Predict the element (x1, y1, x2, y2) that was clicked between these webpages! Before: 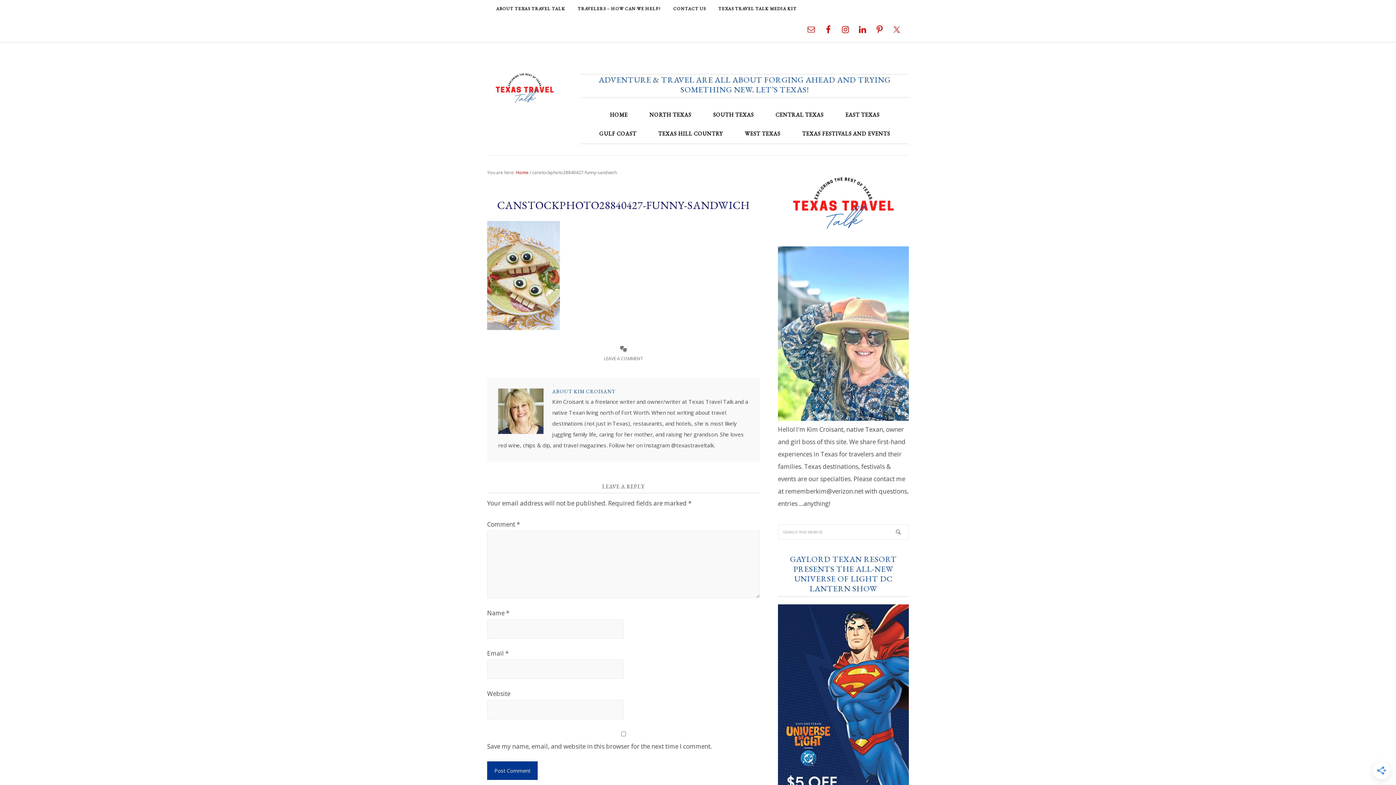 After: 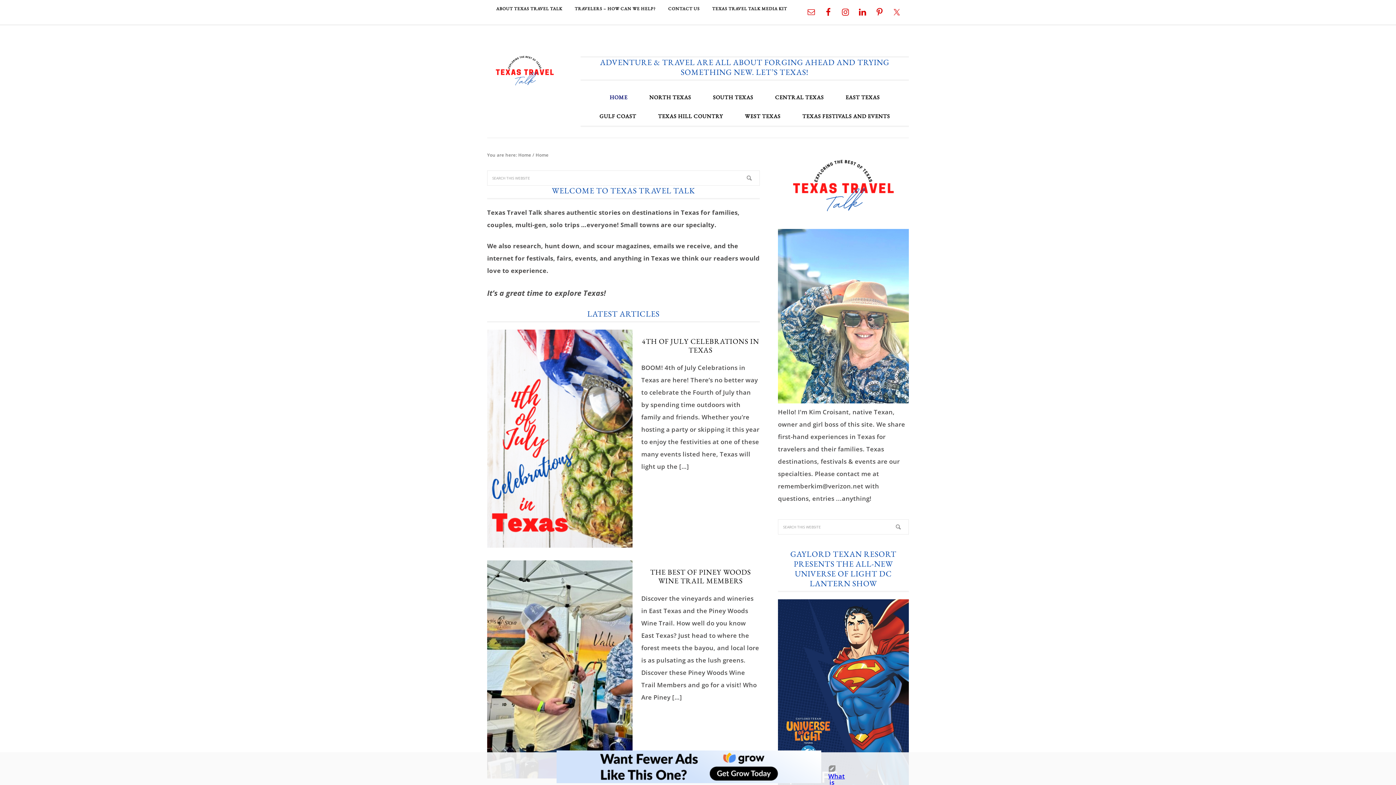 Action: label: Home bbox: (516, 169, 528, 175)